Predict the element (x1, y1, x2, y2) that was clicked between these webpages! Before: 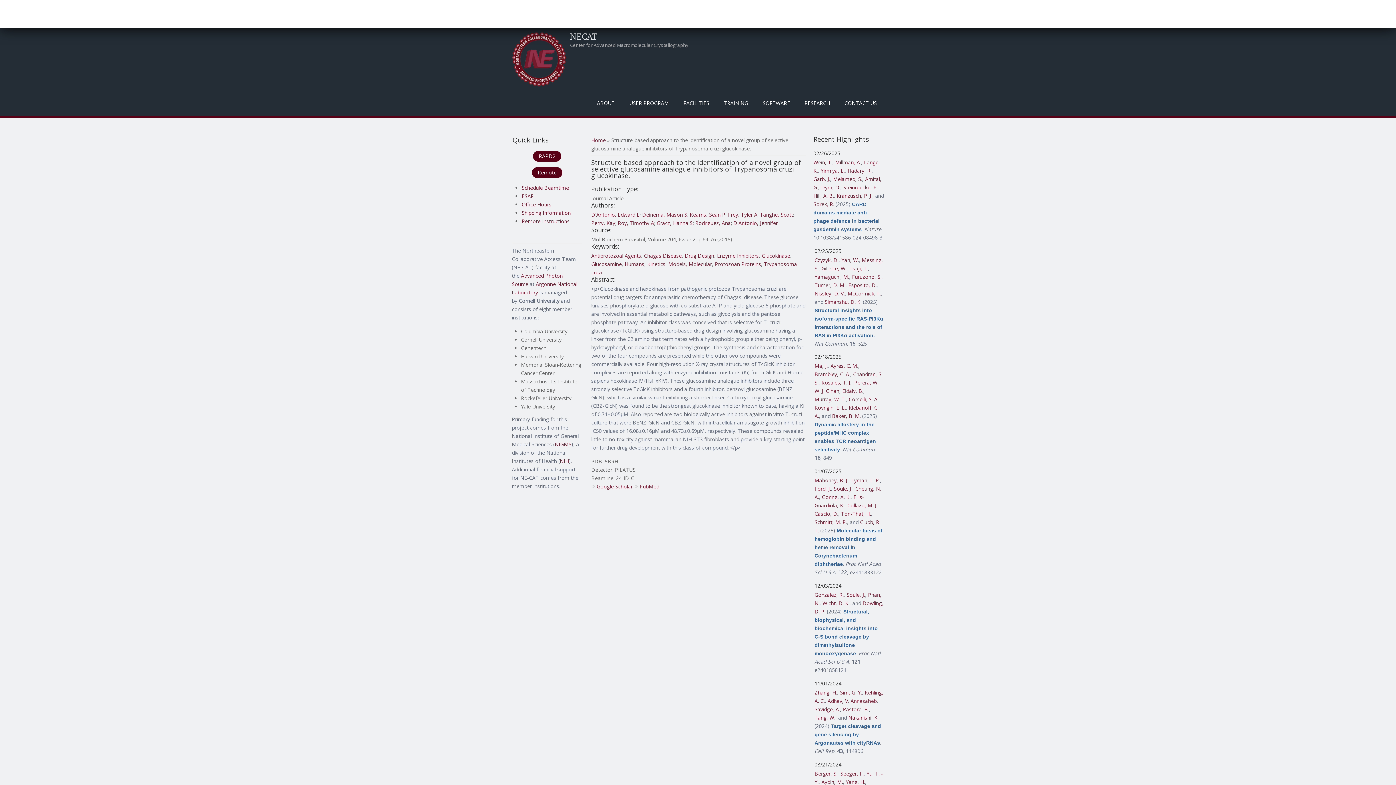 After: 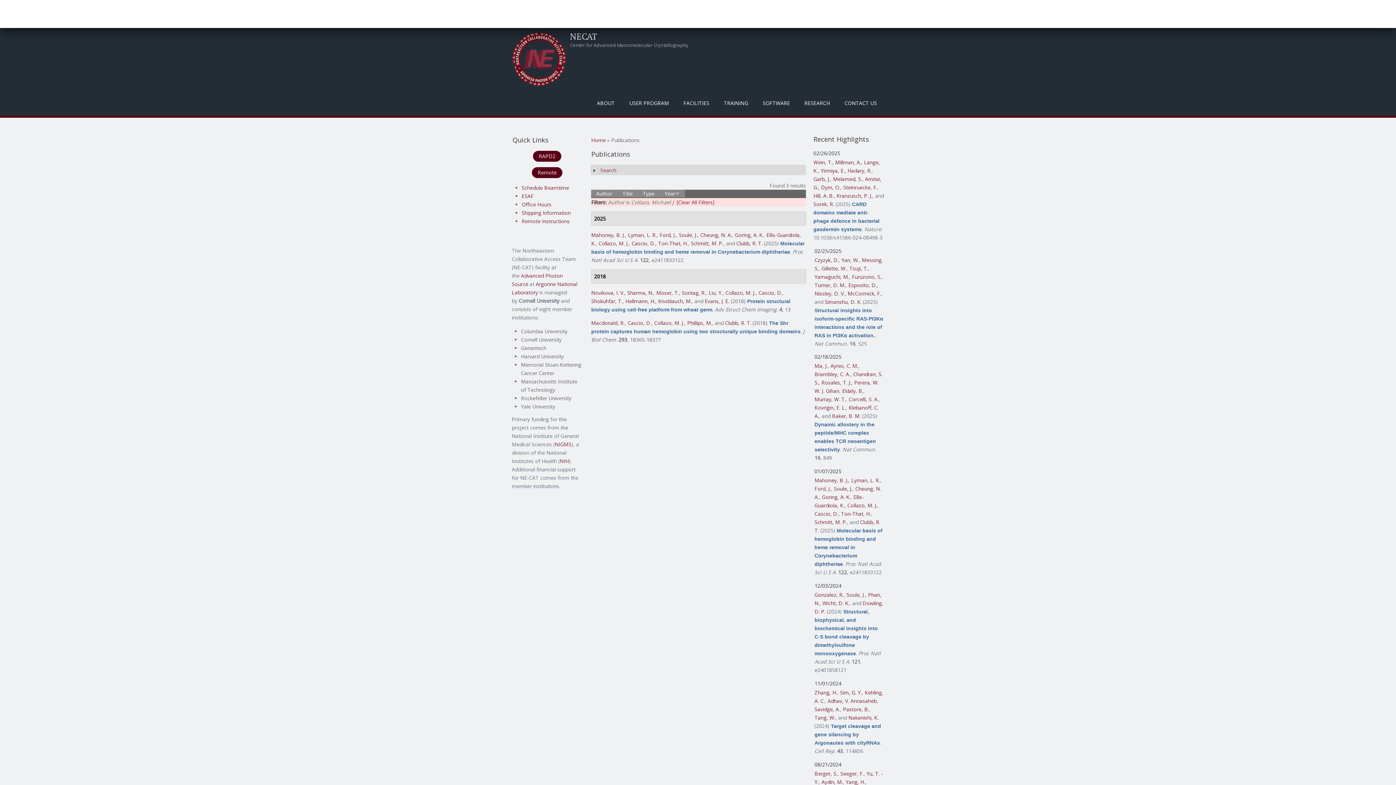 Action: label: Collazo, M. J. bbox: (847, 502, 877, 509)